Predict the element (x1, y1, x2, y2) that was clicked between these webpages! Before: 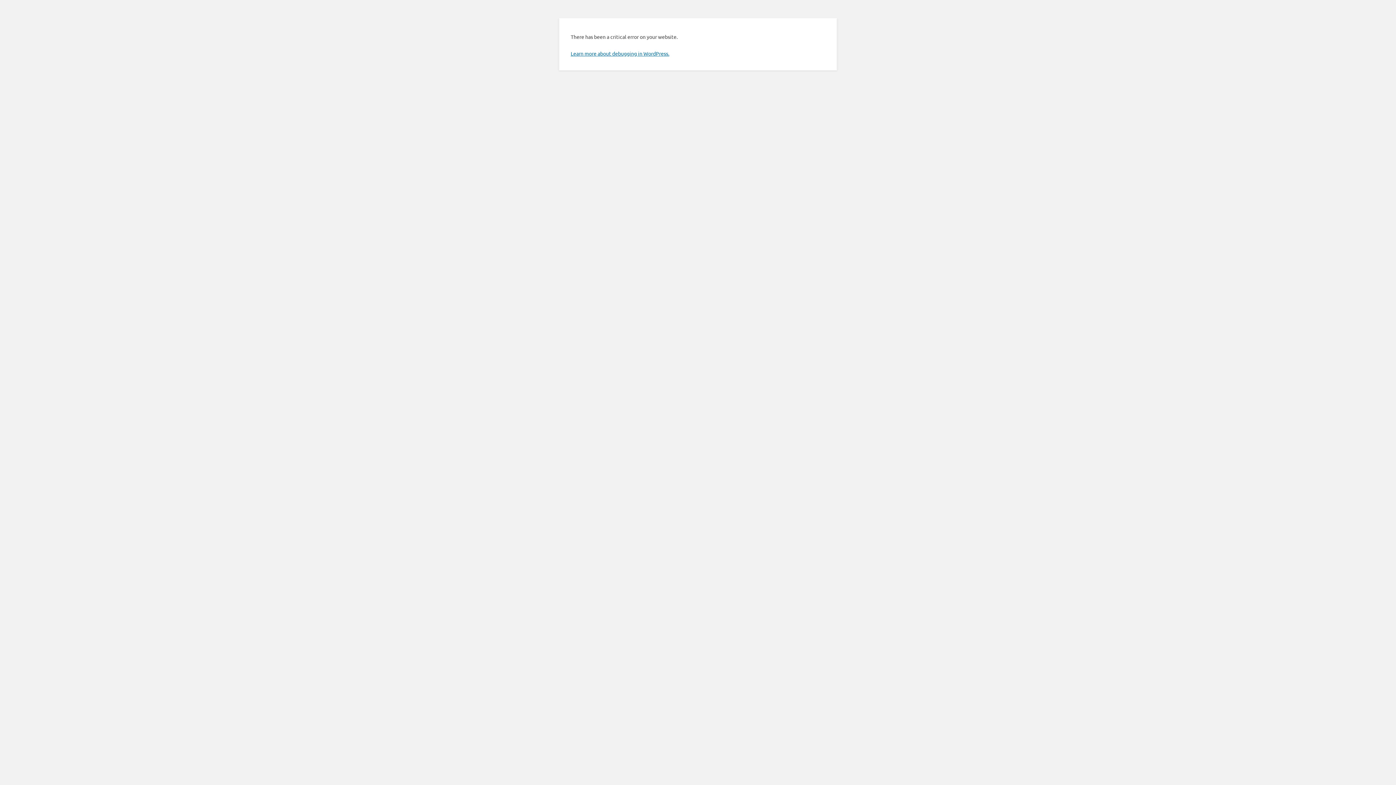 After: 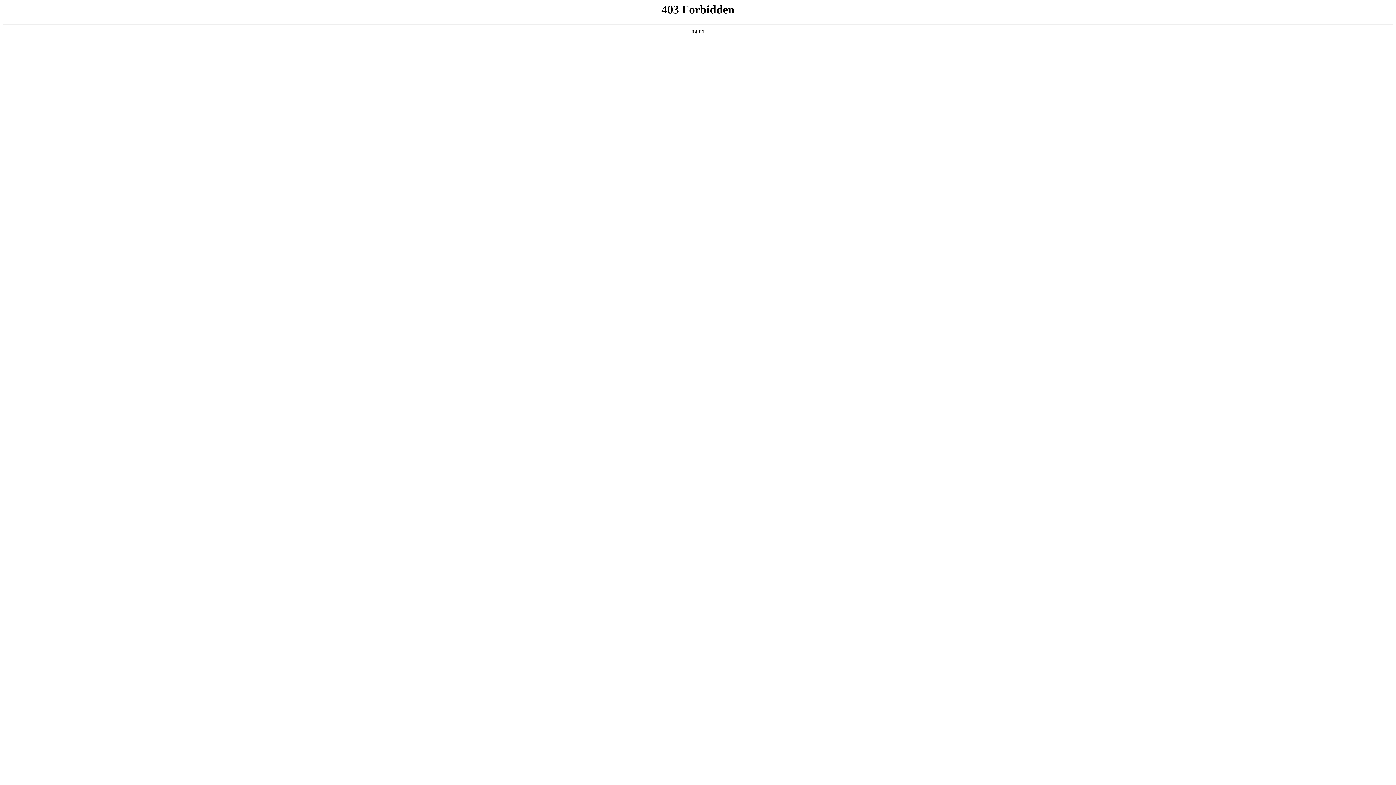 Action: label: Learn more about debugging in WordPress. bbox: (570, 50, 669, 56)